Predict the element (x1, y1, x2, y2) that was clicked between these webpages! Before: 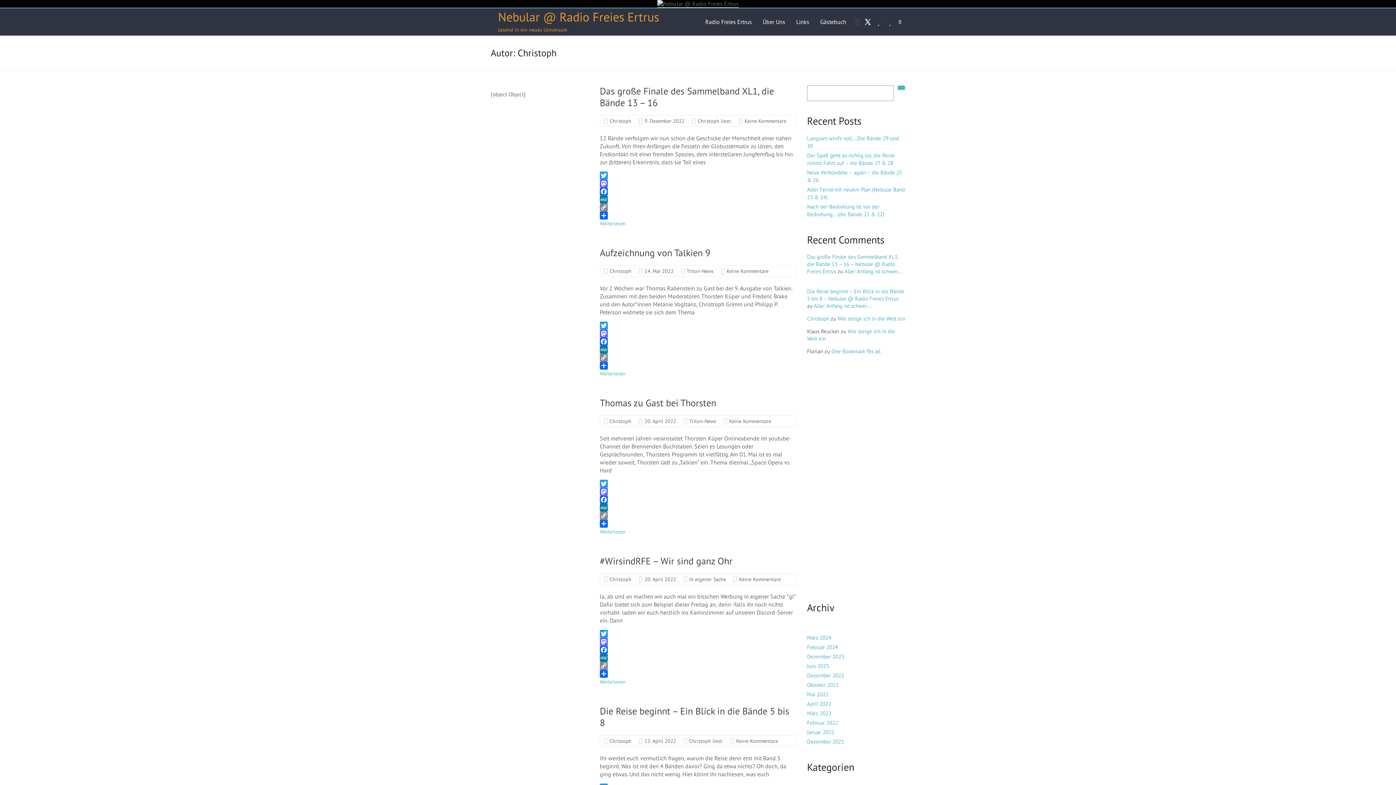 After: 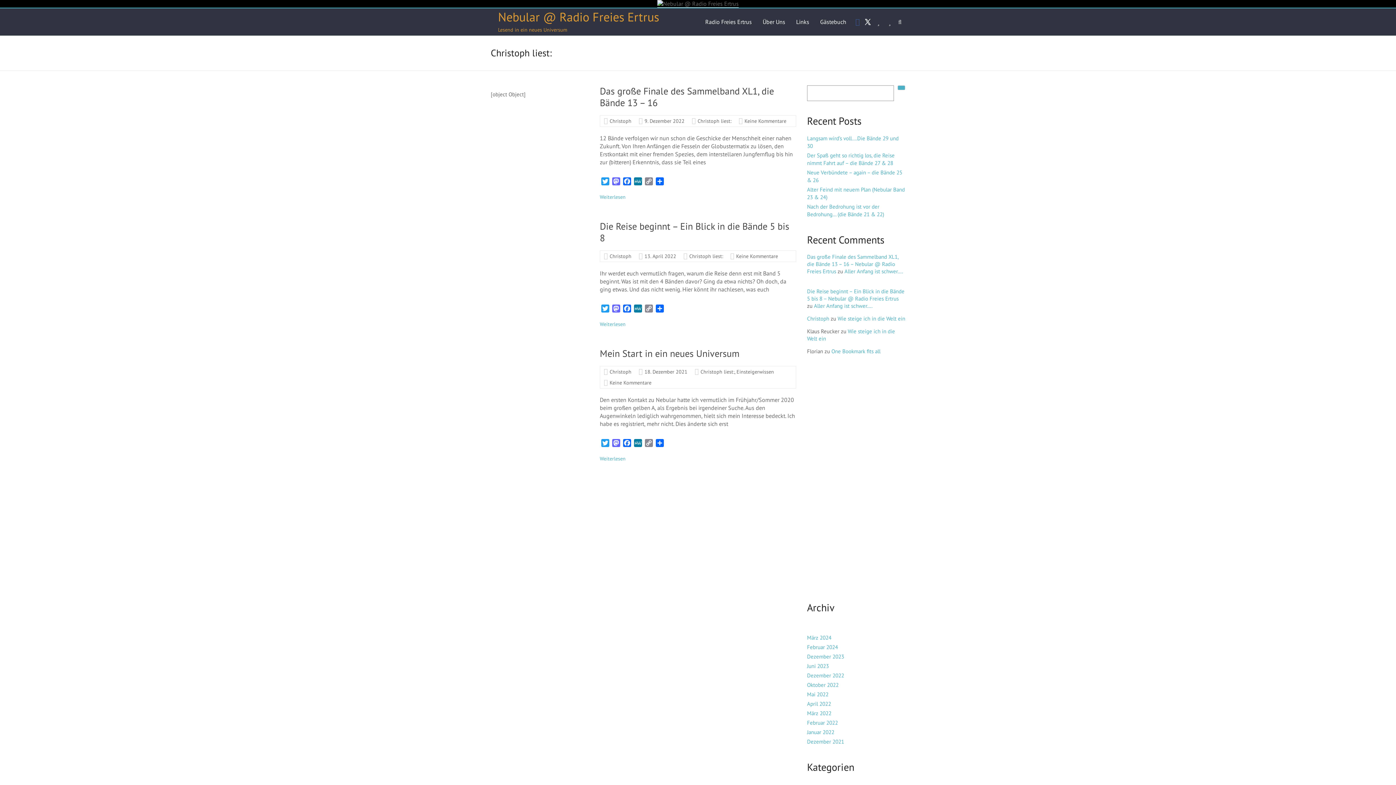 Action: bbox: (689, 738, 723, 744) label: Christoph liest: